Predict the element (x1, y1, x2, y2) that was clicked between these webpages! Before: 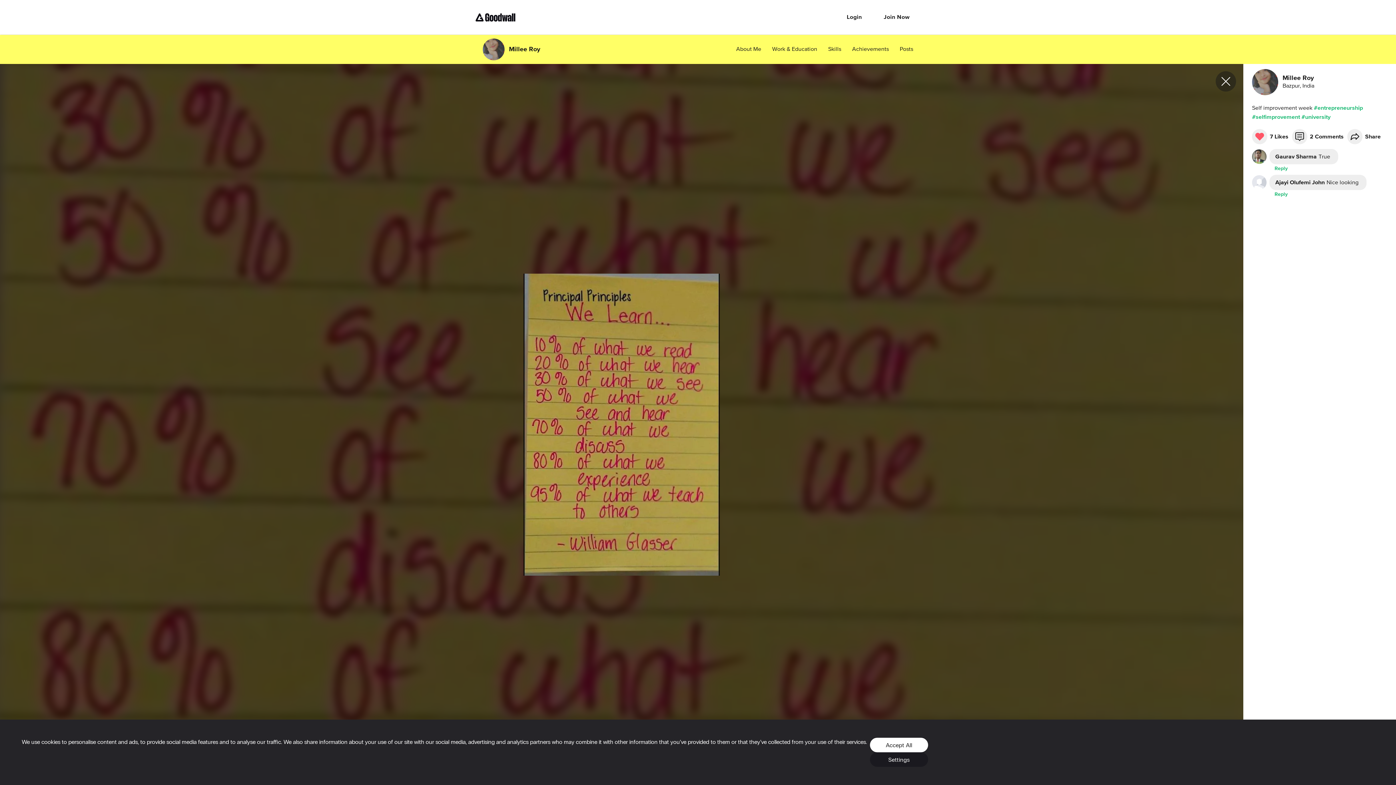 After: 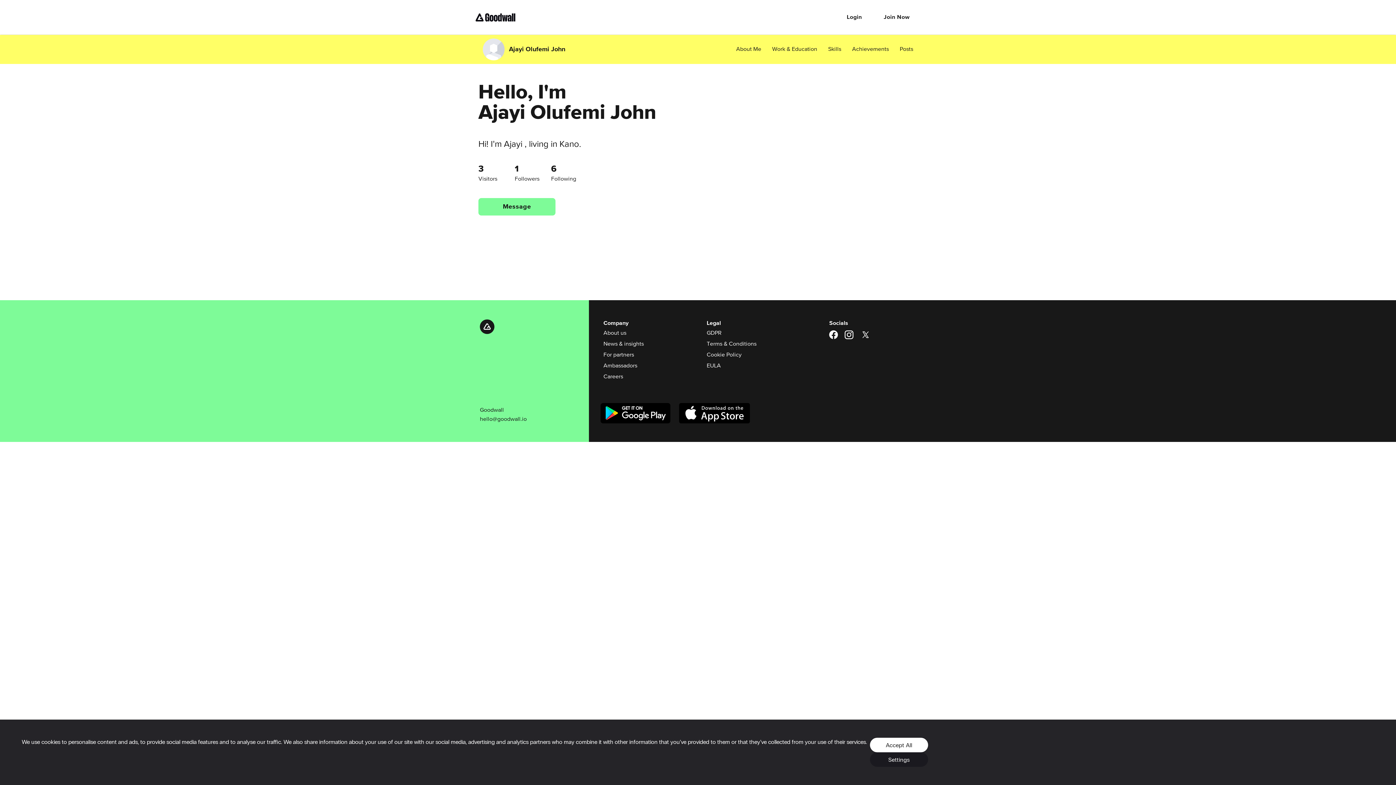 Action: label: Ajayi Olufemi John bbox: (1275, 179, 1325, 185)